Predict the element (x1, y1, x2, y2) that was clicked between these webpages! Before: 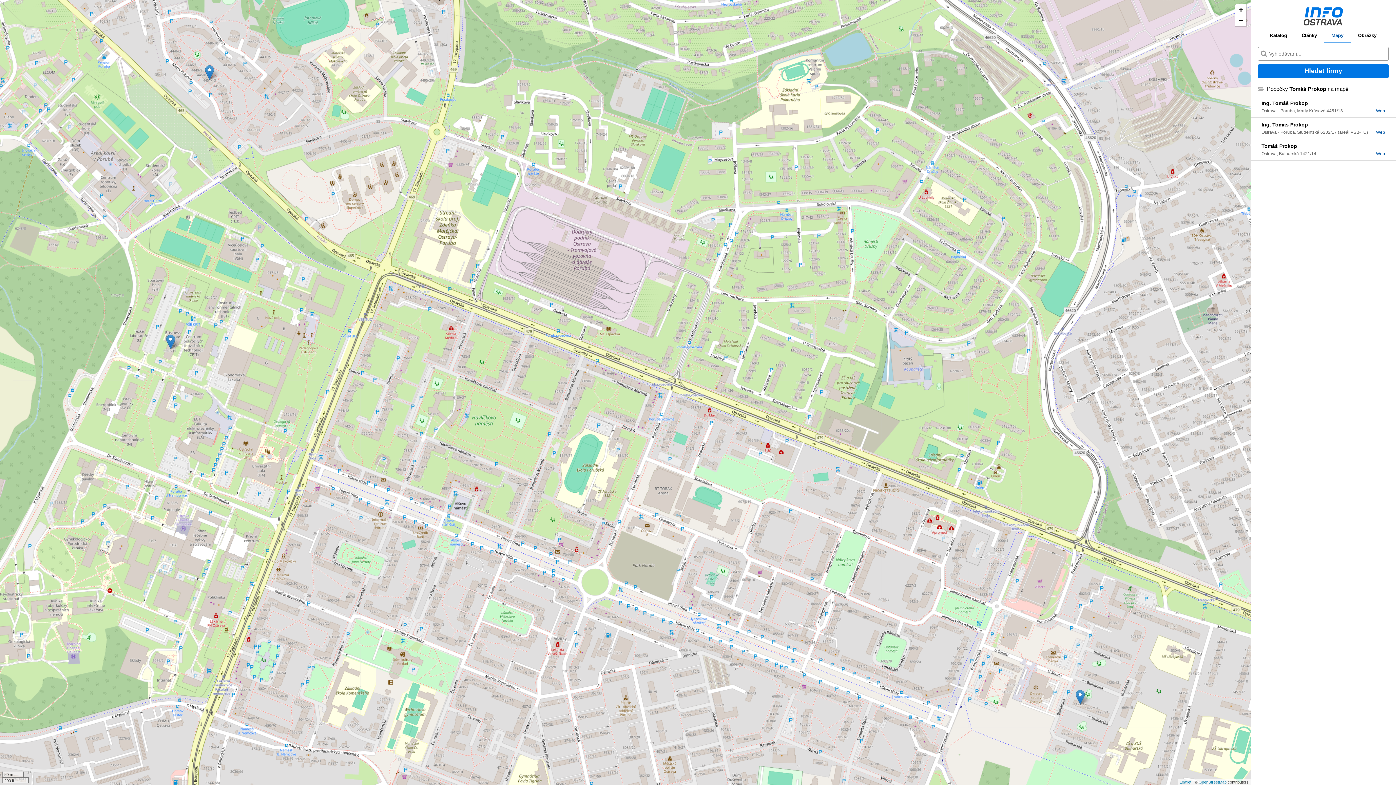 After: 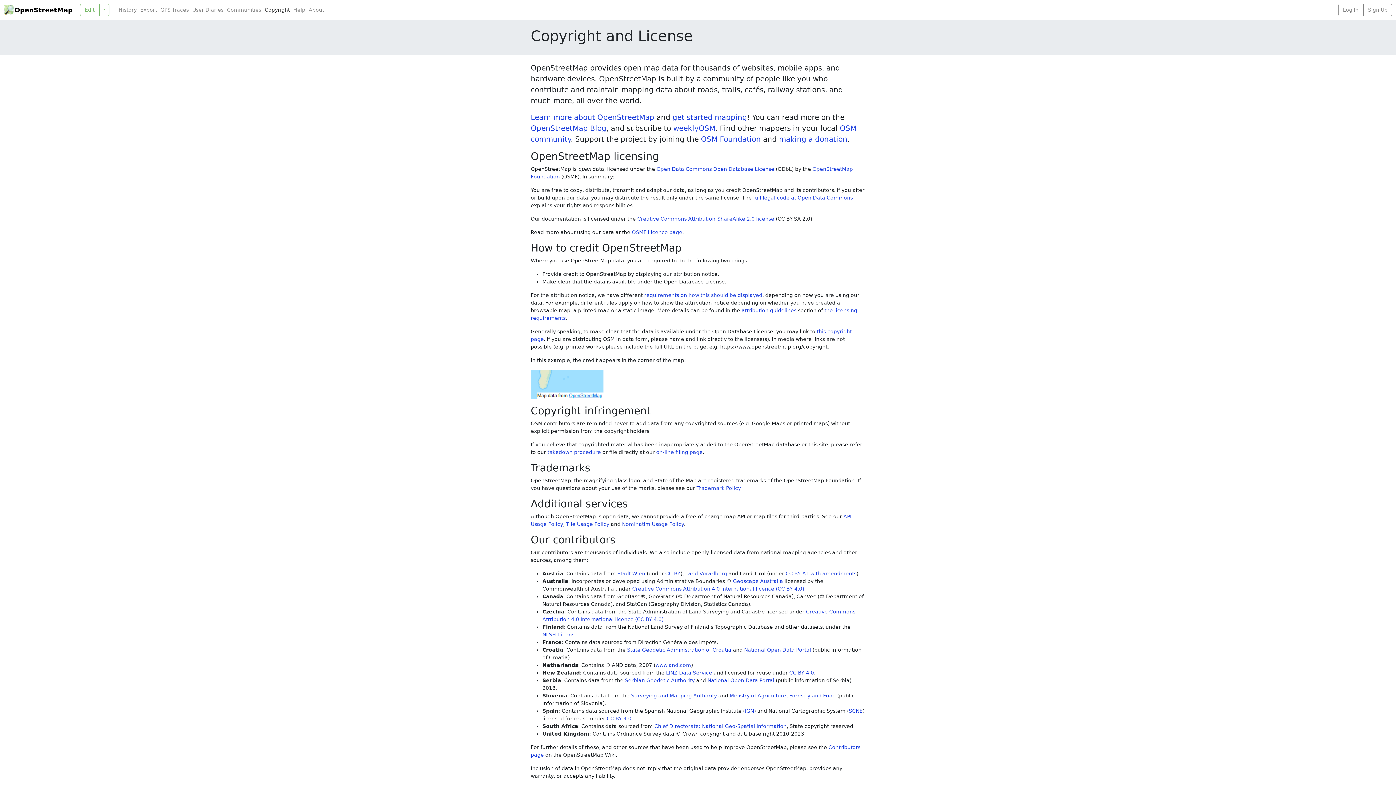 Action: label: OpenStreetMap bbox: (1198, 780, 1226, 784)